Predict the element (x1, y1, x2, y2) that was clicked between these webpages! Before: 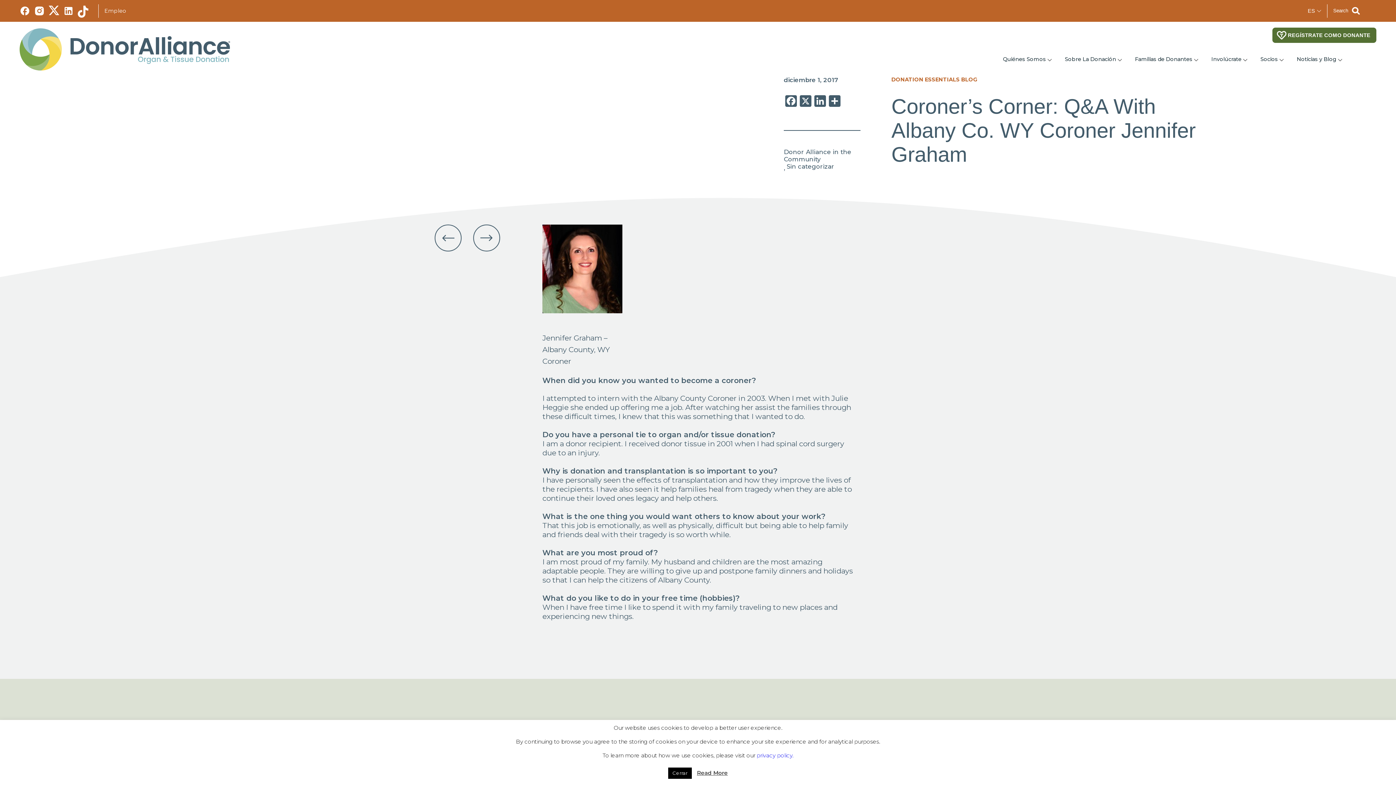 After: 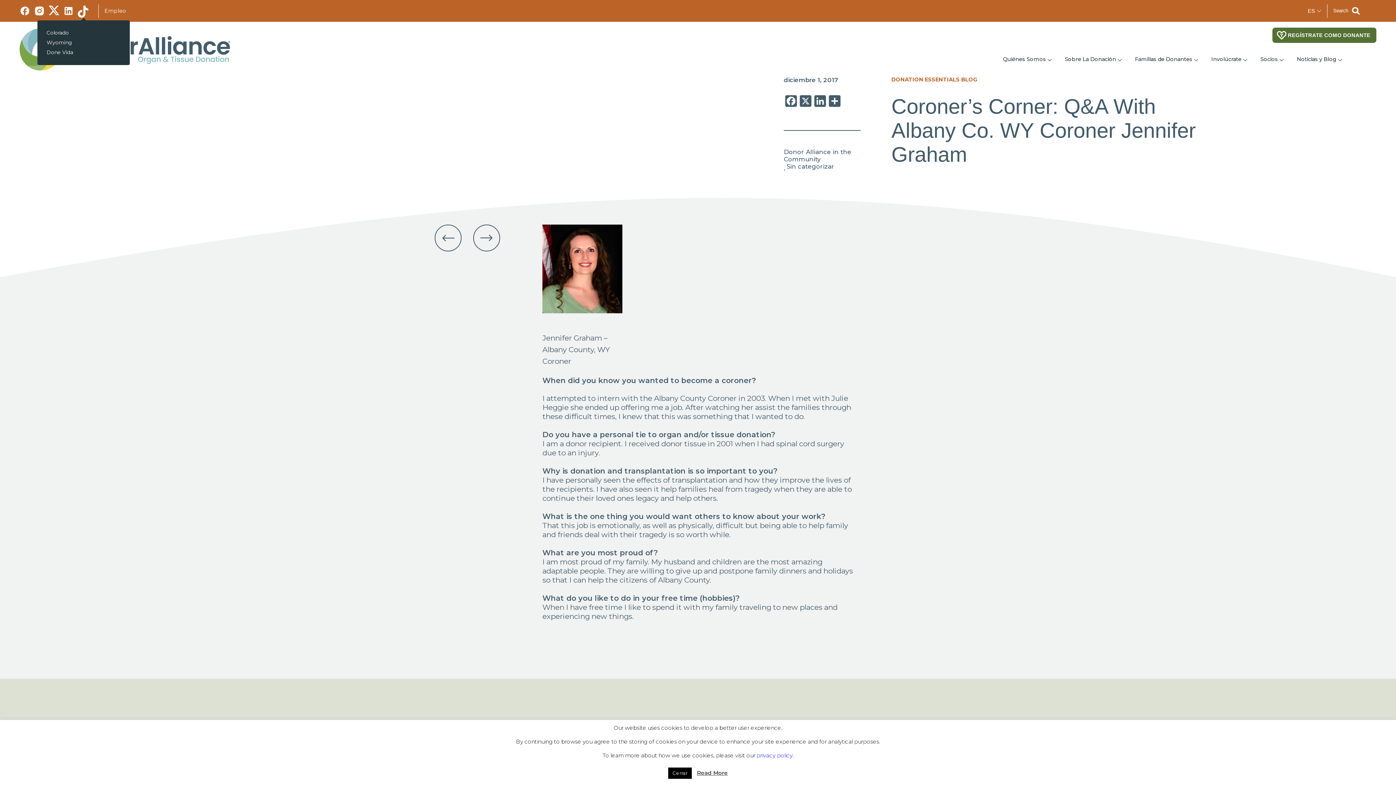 Action: bbox: (77, 5, 89, 16)